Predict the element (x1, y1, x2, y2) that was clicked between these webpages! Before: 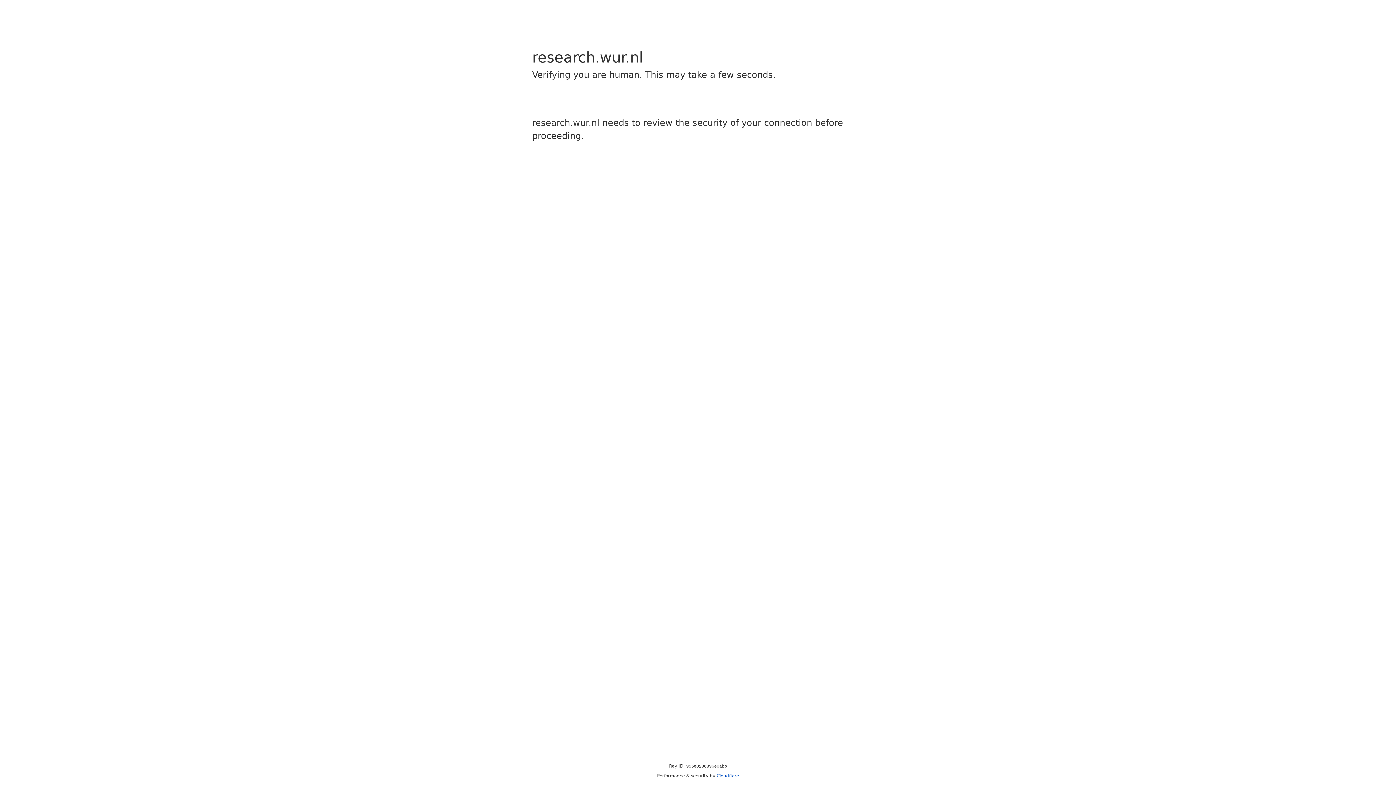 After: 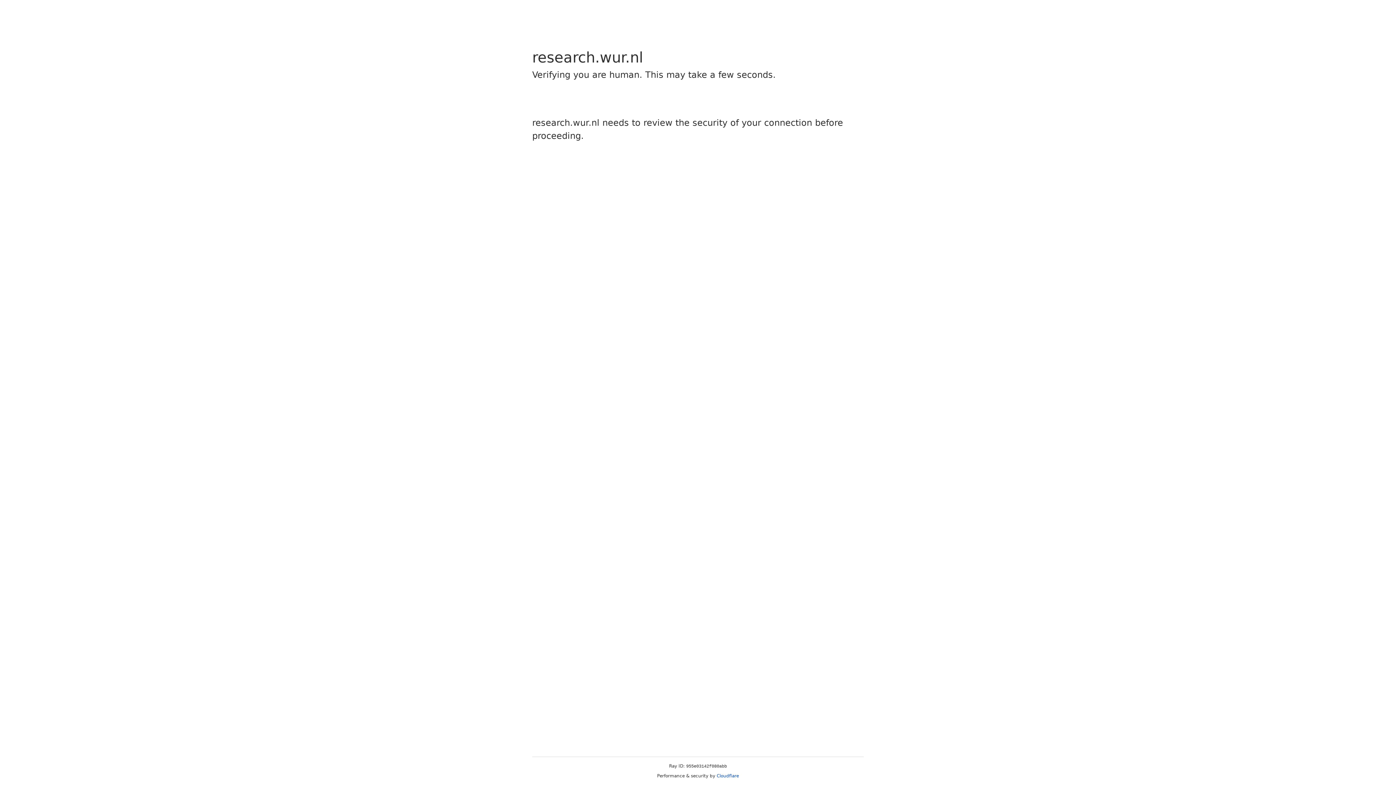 Action: label: Cloudflare bbox: (716, 773, 739, 778)